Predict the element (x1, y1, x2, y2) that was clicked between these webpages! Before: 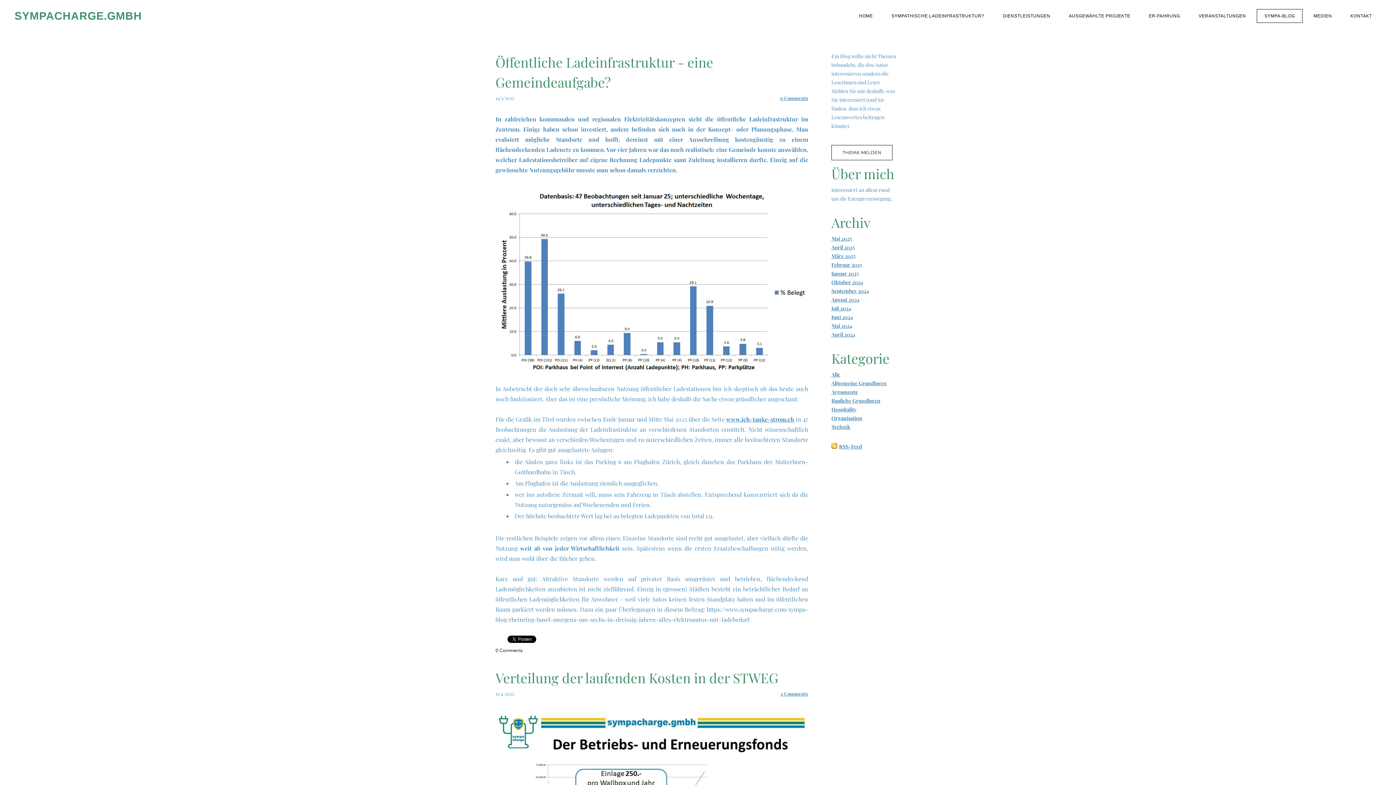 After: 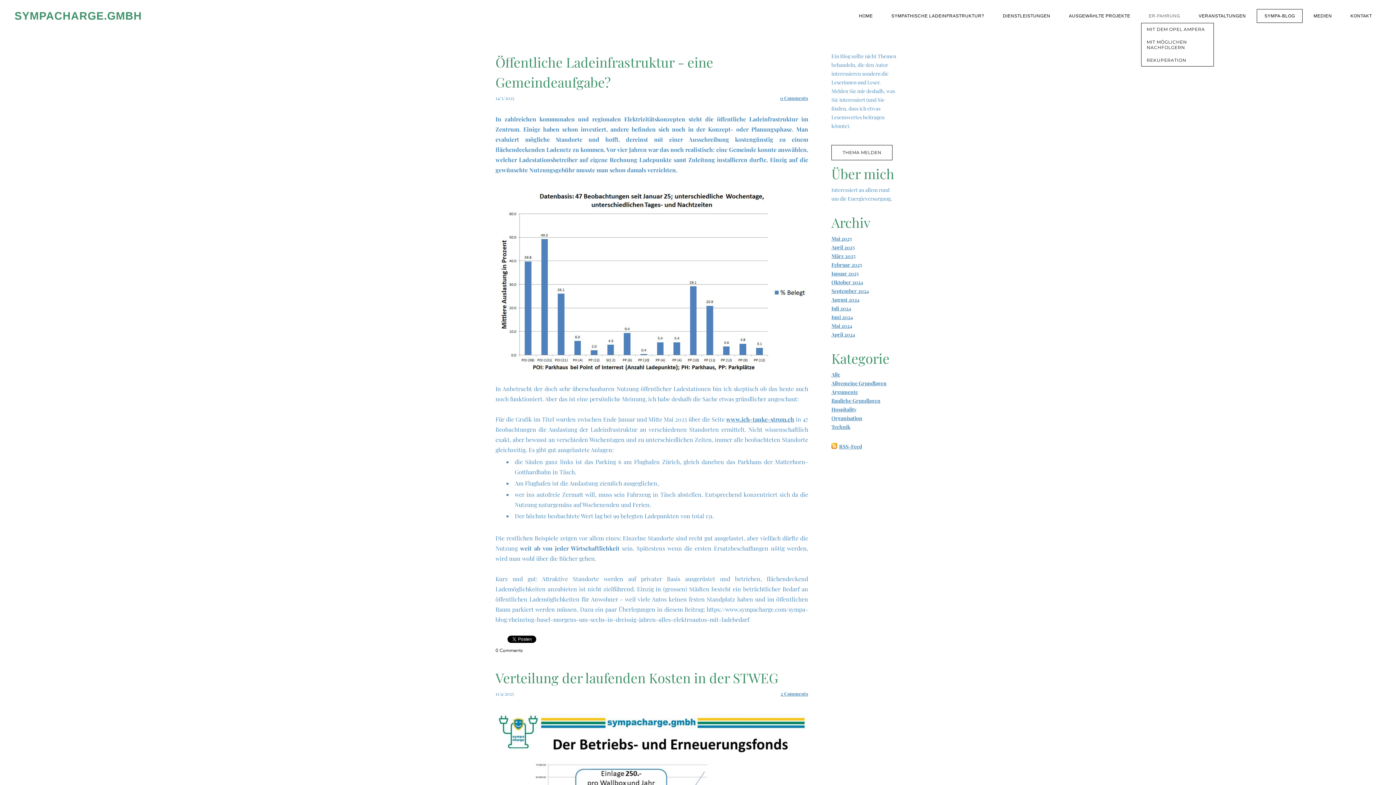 Action: bbox: (1141, 9, 1188, 22) label: ER-FAHRUNG